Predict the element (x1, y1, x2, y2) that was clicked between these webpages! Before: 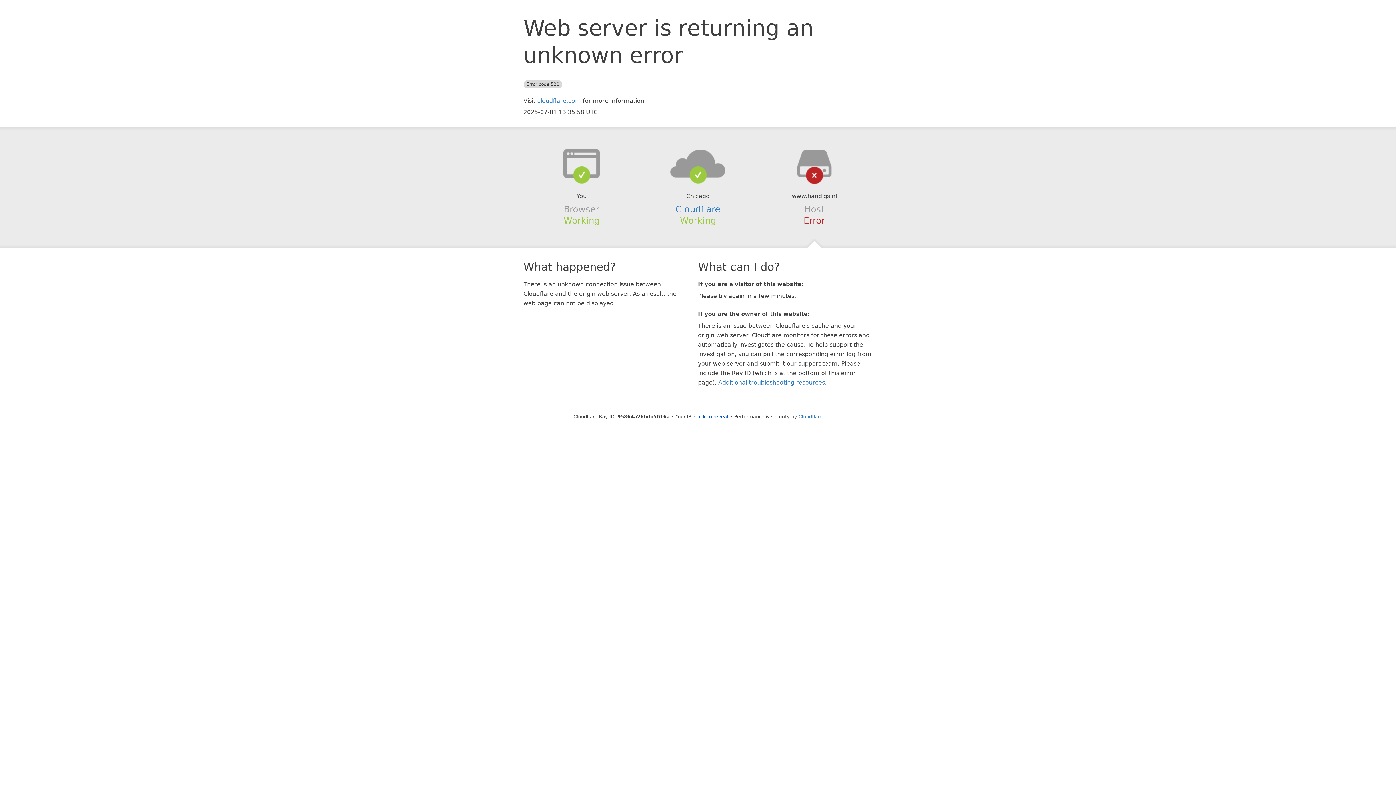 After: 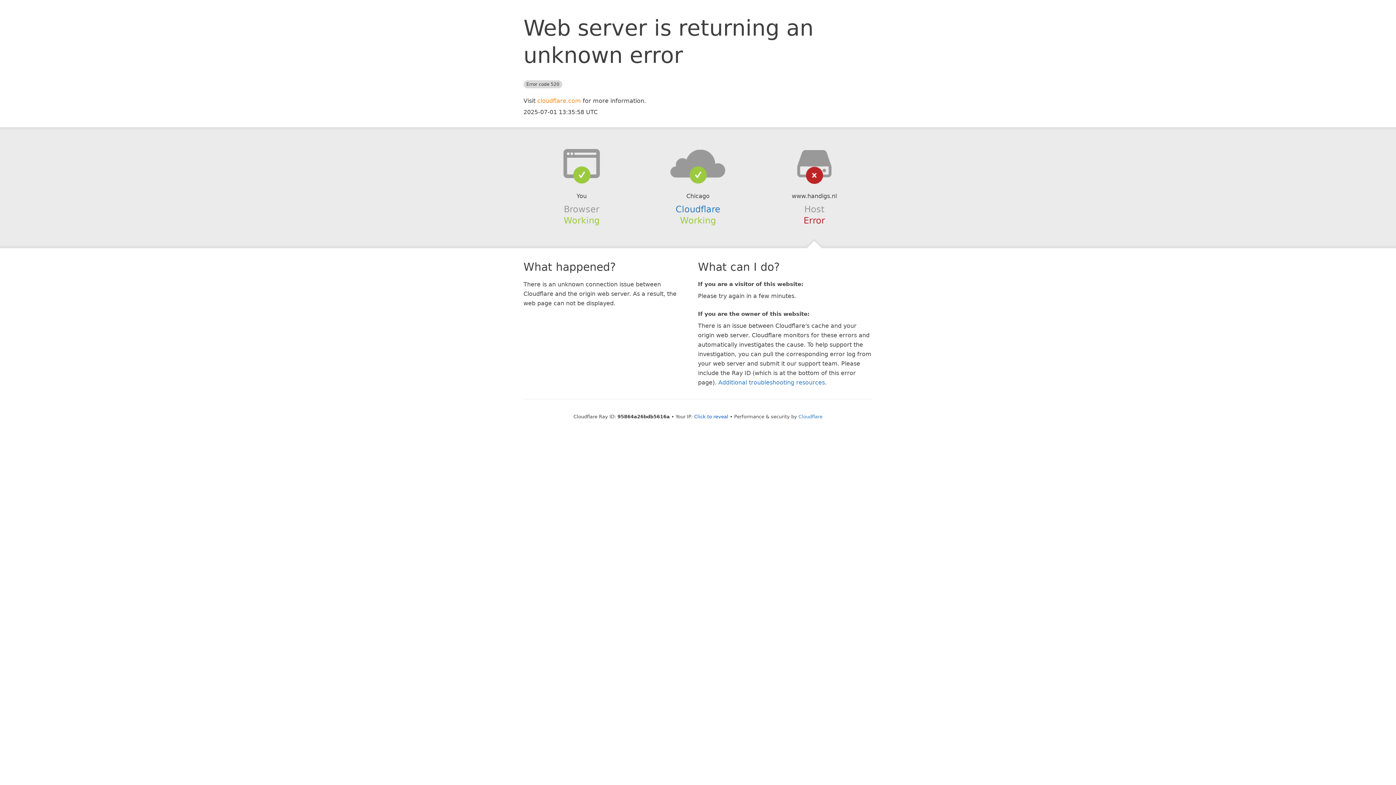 Action: bbox: (537, 97, 581, 104) label: cloudflare.com